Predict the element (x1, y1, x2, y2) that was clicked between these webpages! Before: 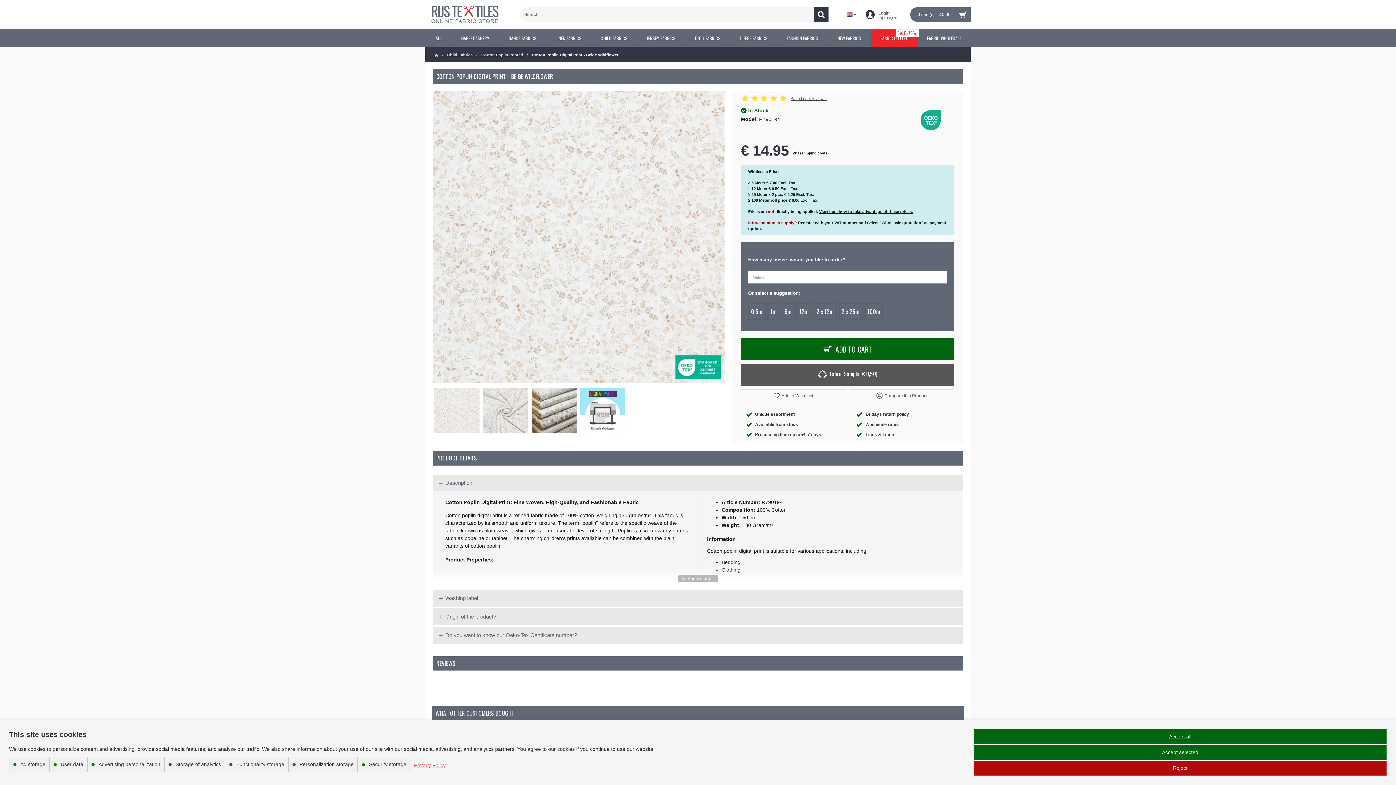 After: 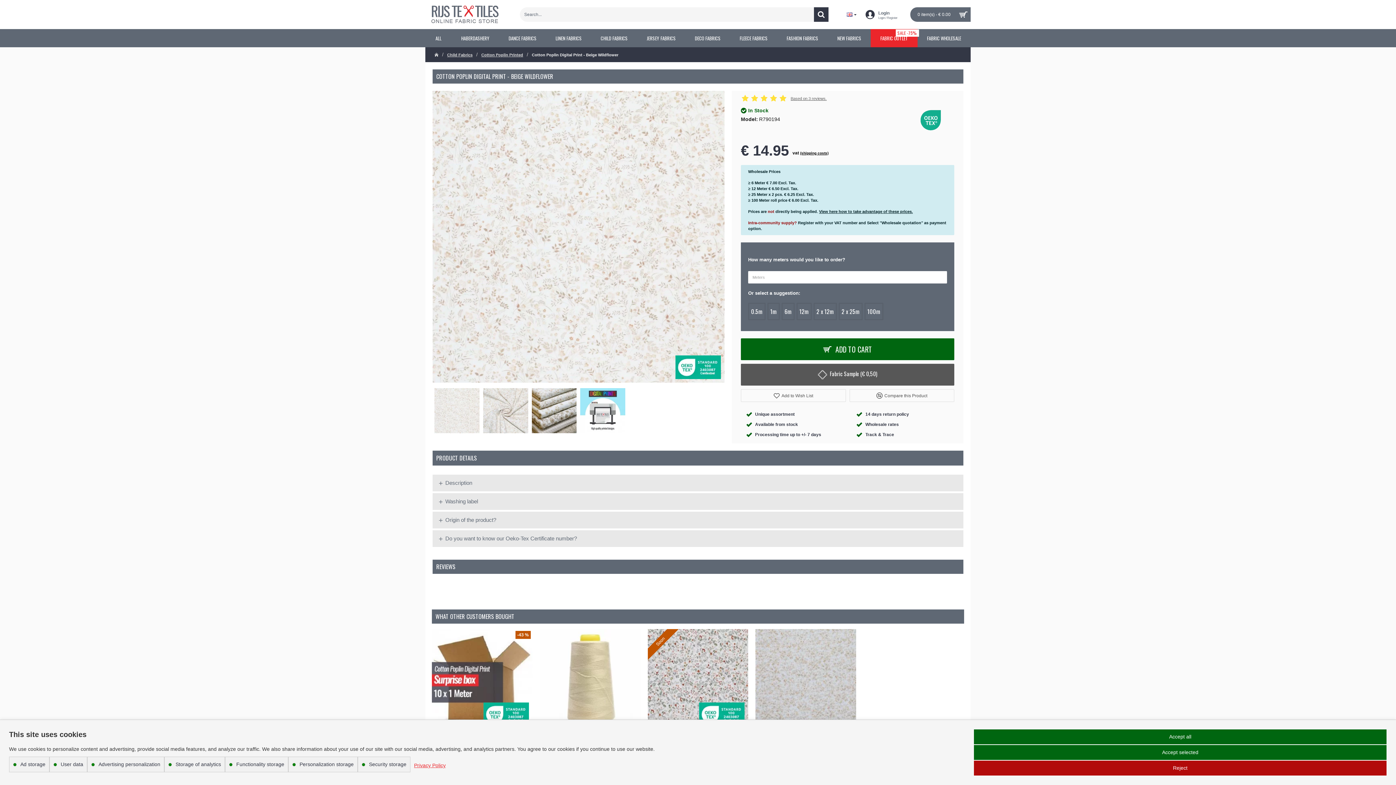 Action: label: Description bbox: (432, 474, 963, 491)